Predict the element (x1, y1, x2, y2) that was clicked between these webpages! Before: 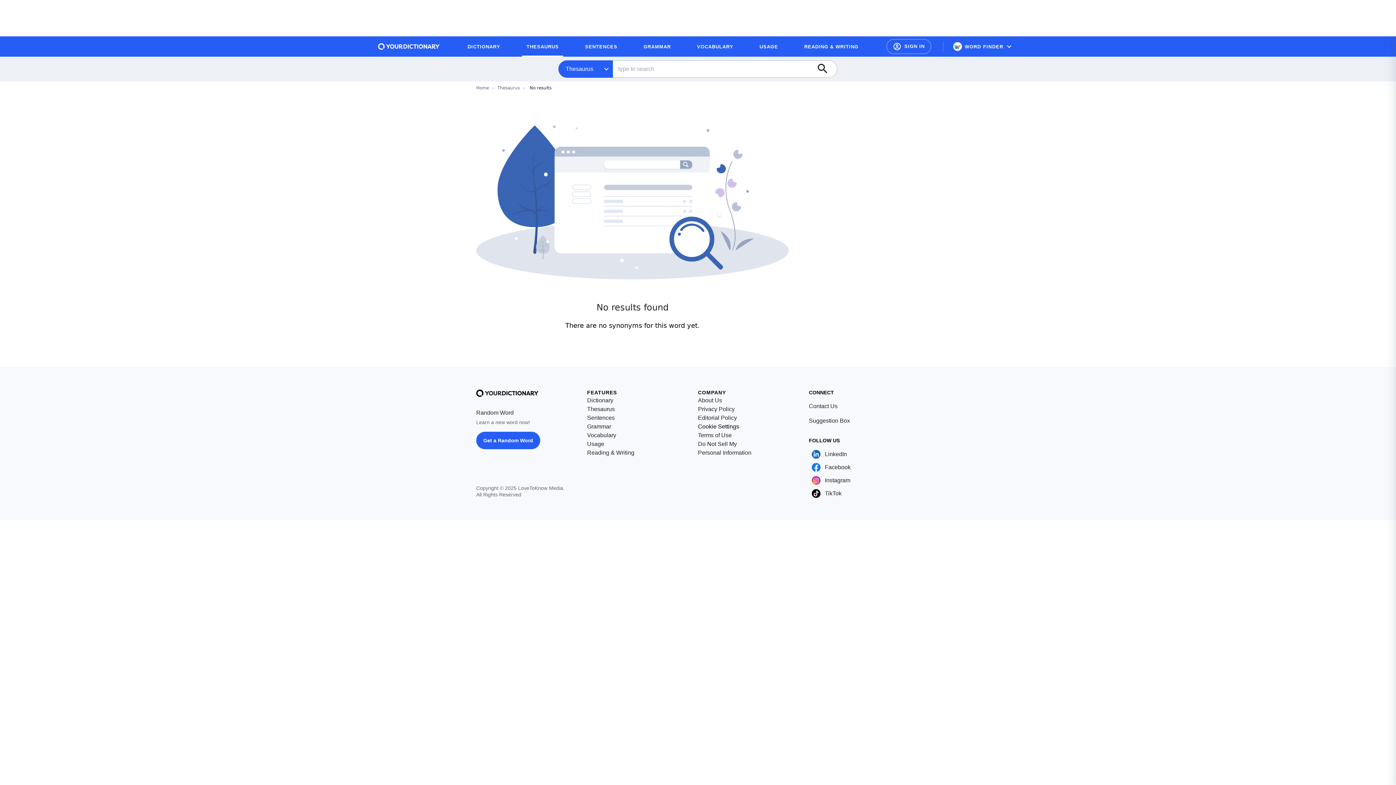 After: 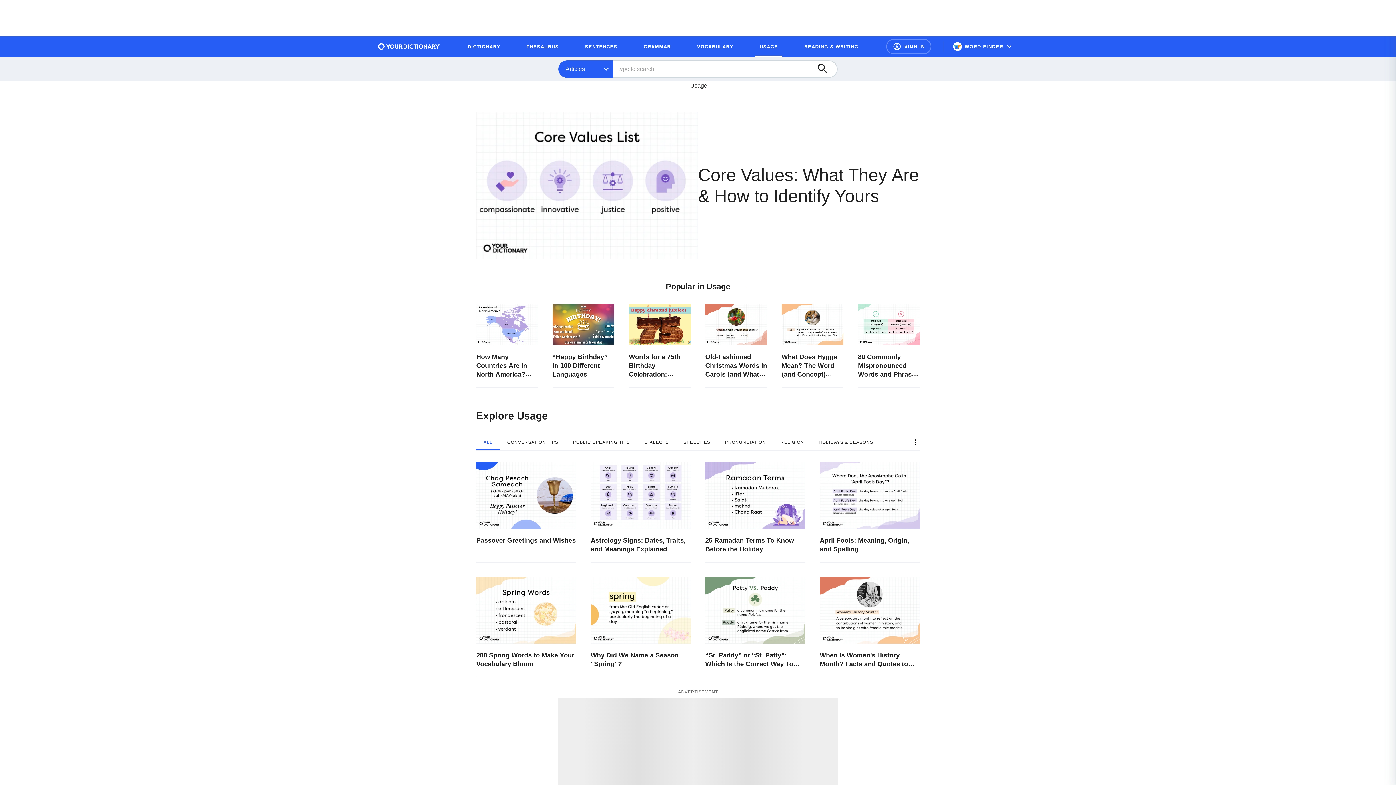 Action: bbox: (587, 439, 604, 448) label: Usage